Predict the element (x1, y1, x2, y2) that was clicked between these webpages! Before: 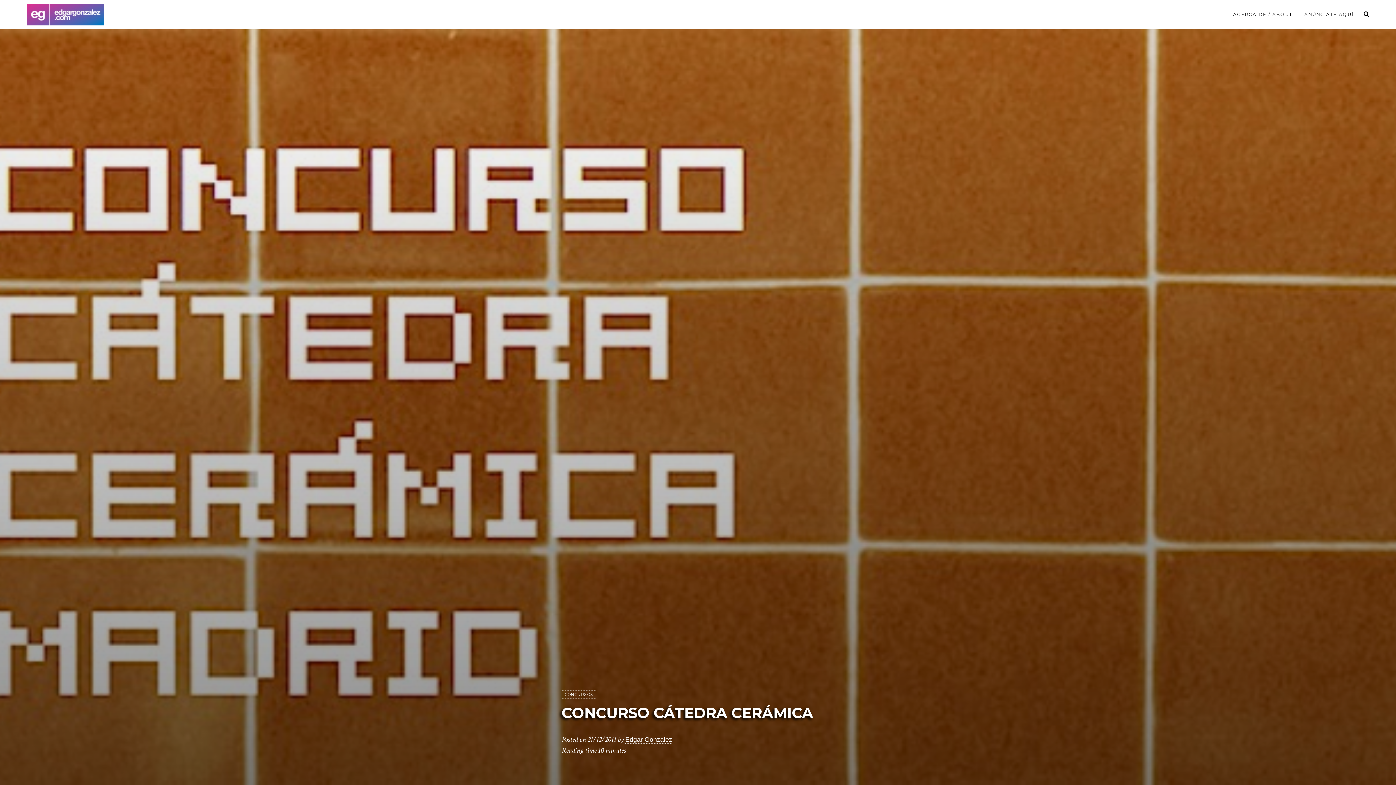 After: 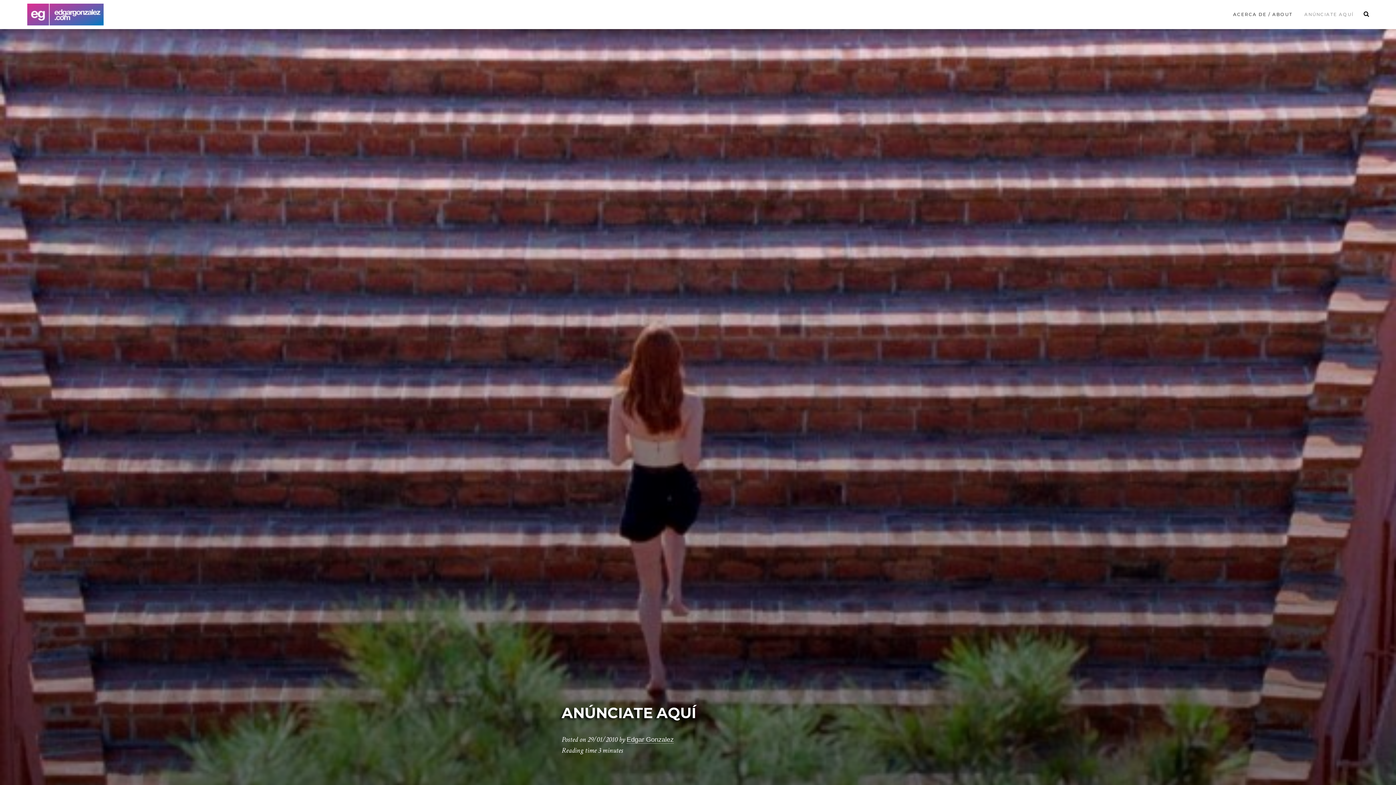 Action: label: ANÚNCIATE AQUÍ bbox: (1299, 7, 1358, 21)